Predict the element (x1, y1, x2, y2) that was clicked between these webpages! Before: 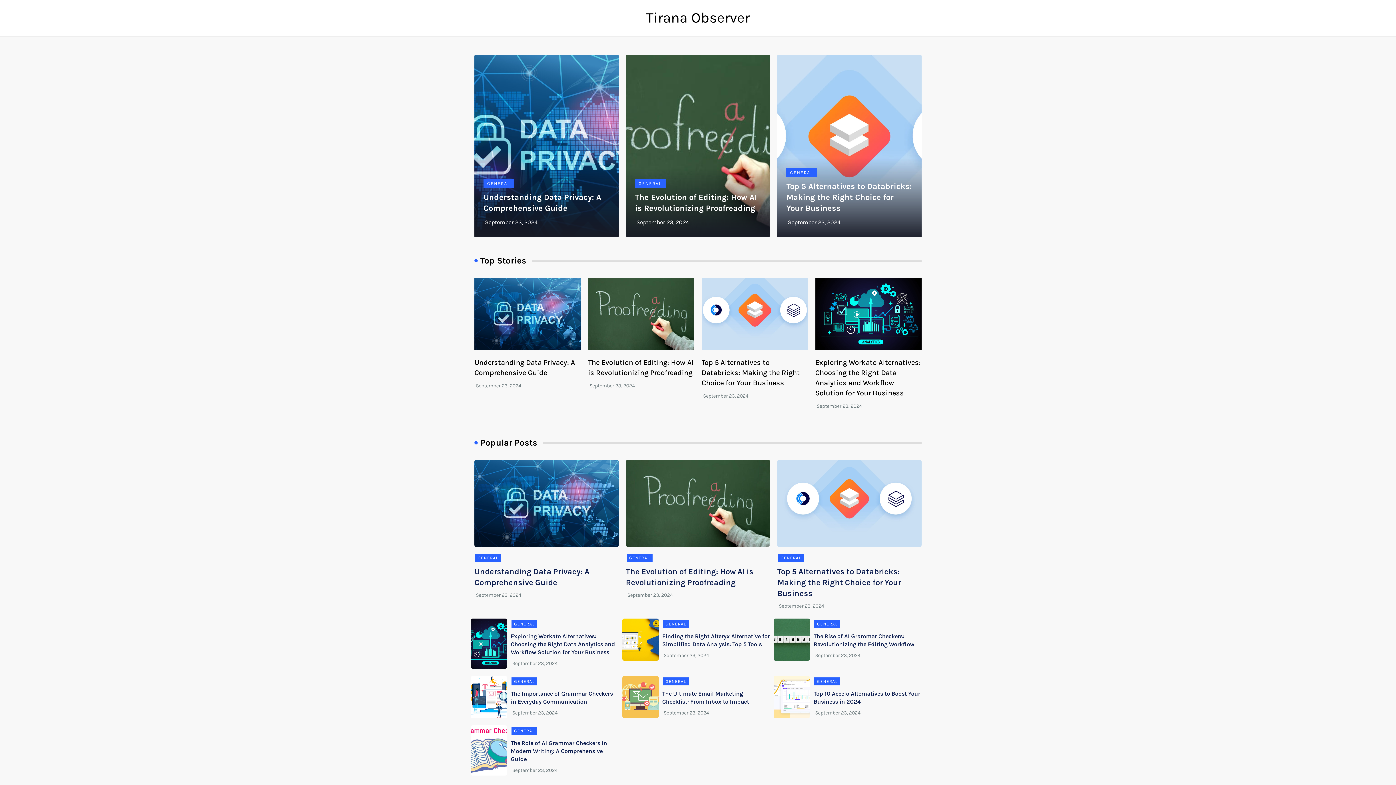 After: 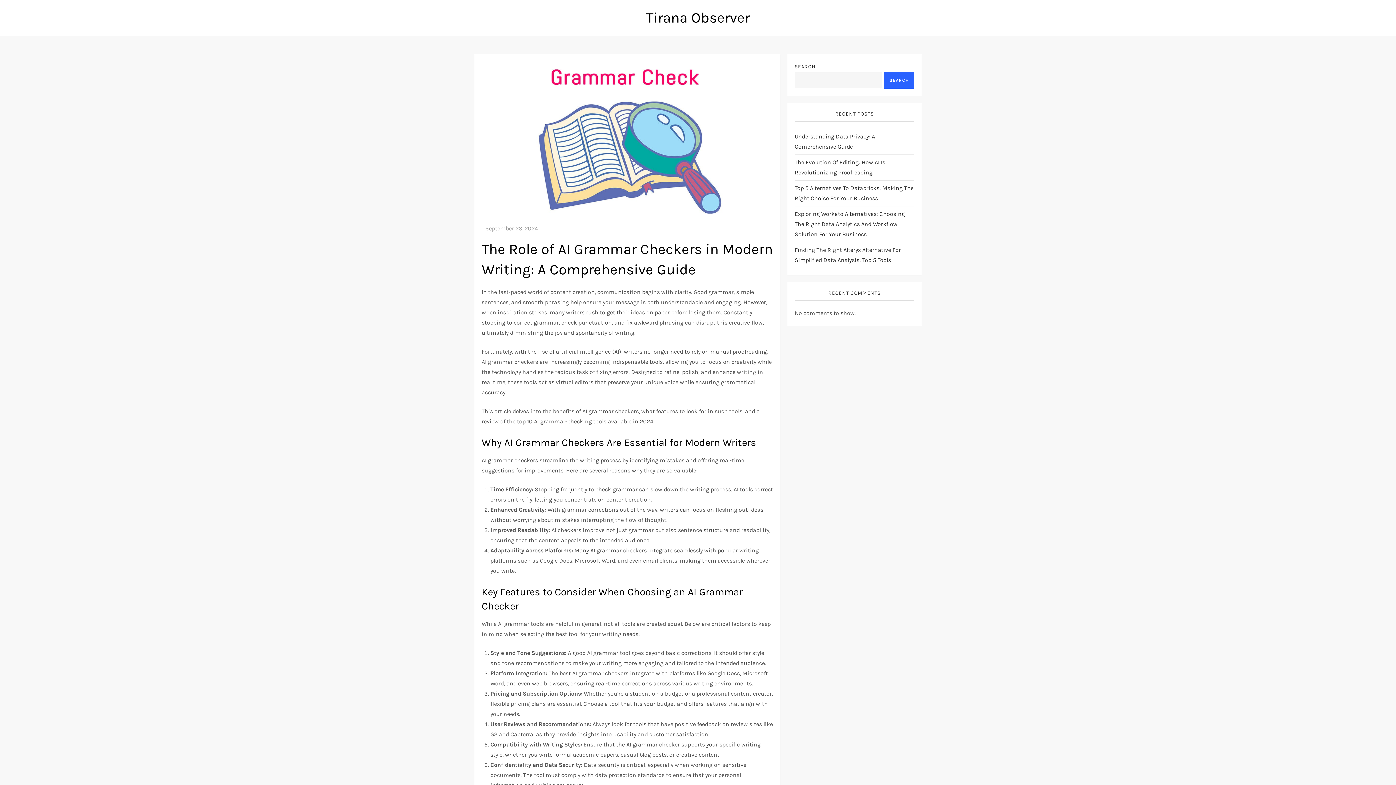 Action: bbox: (512, 767, 557, 773) label: September 23, 2024